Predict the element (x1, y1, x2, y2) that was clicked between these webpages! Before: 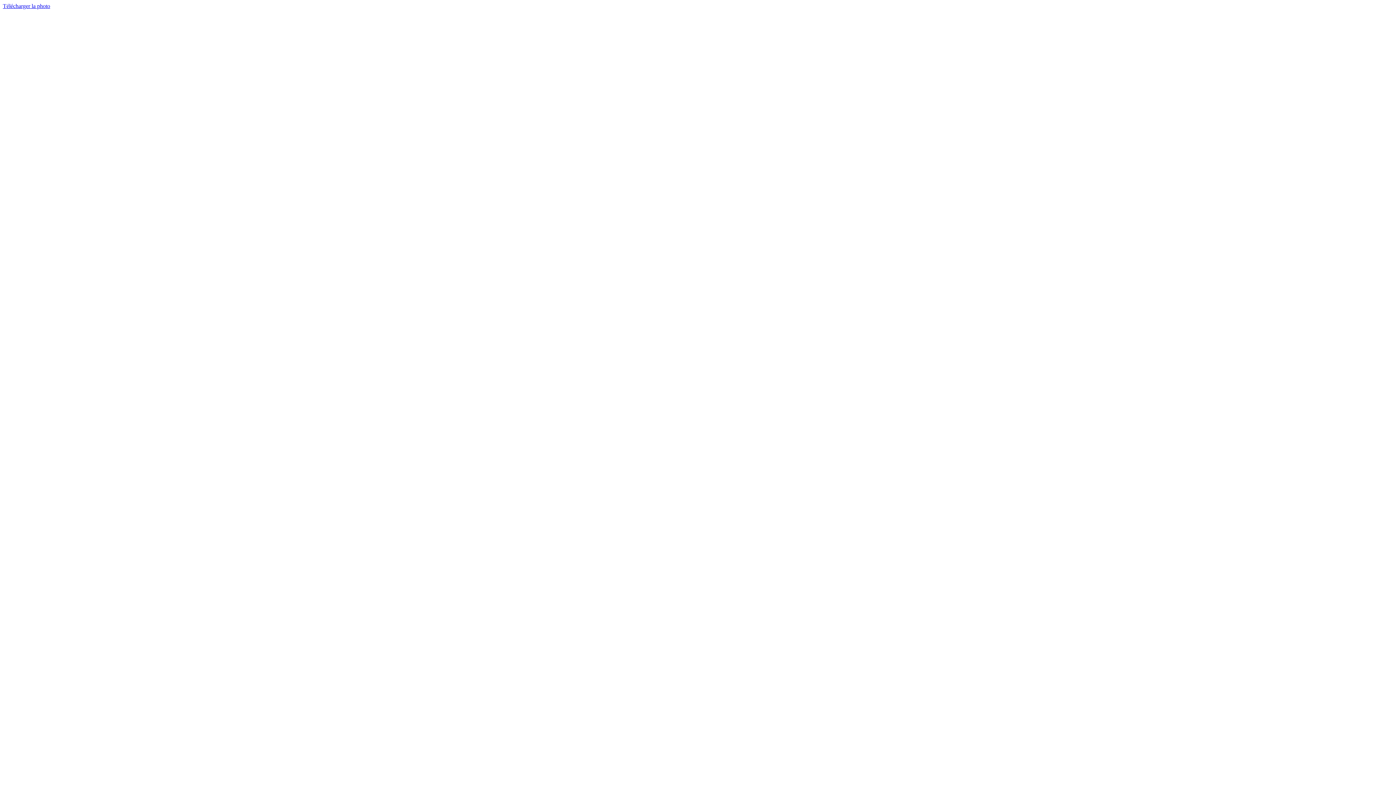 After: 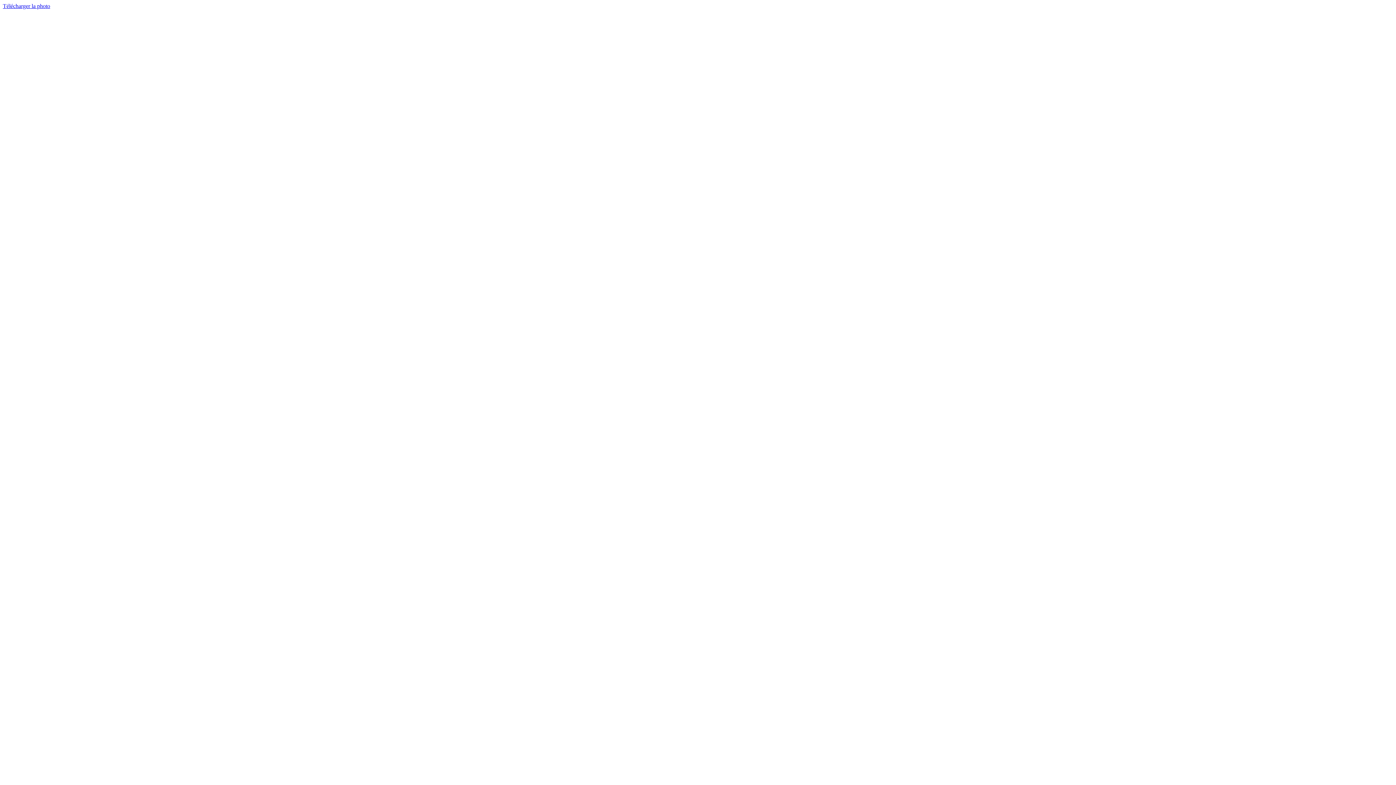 Action: bbox: (2, 2, 50, 9) label: Télécharger la photo